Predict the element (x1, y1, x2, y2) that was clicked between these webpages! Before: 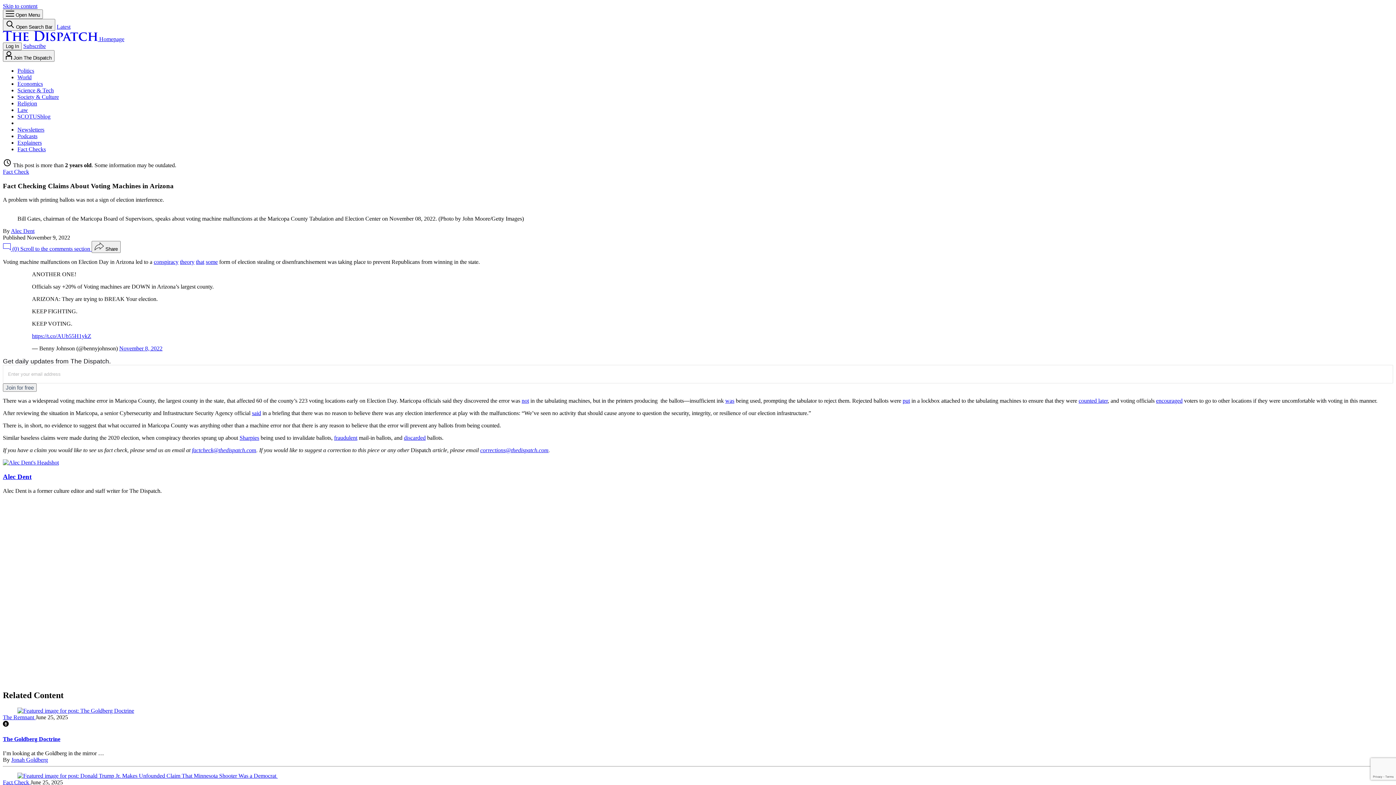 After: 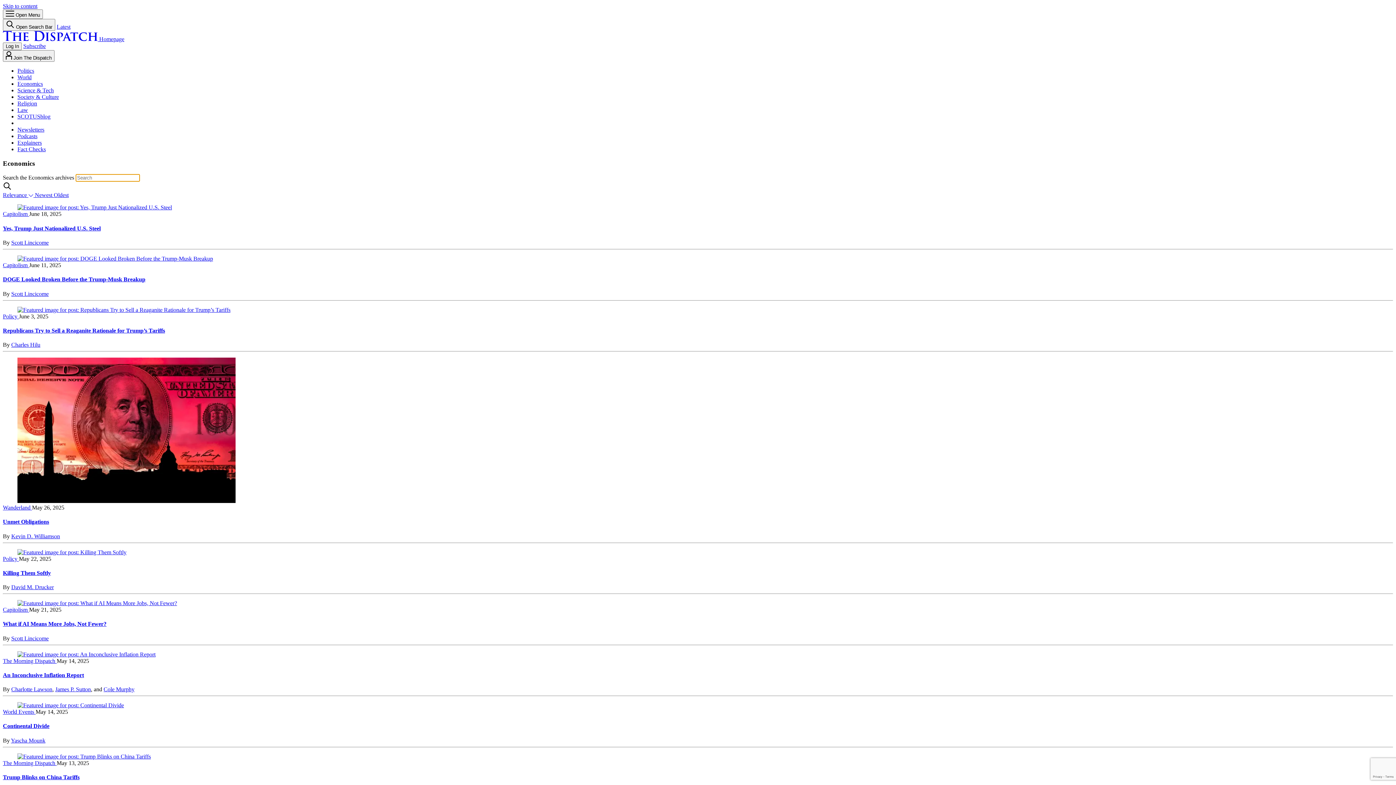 Action: label: Economics bbox: (17, 80, 42, 86)